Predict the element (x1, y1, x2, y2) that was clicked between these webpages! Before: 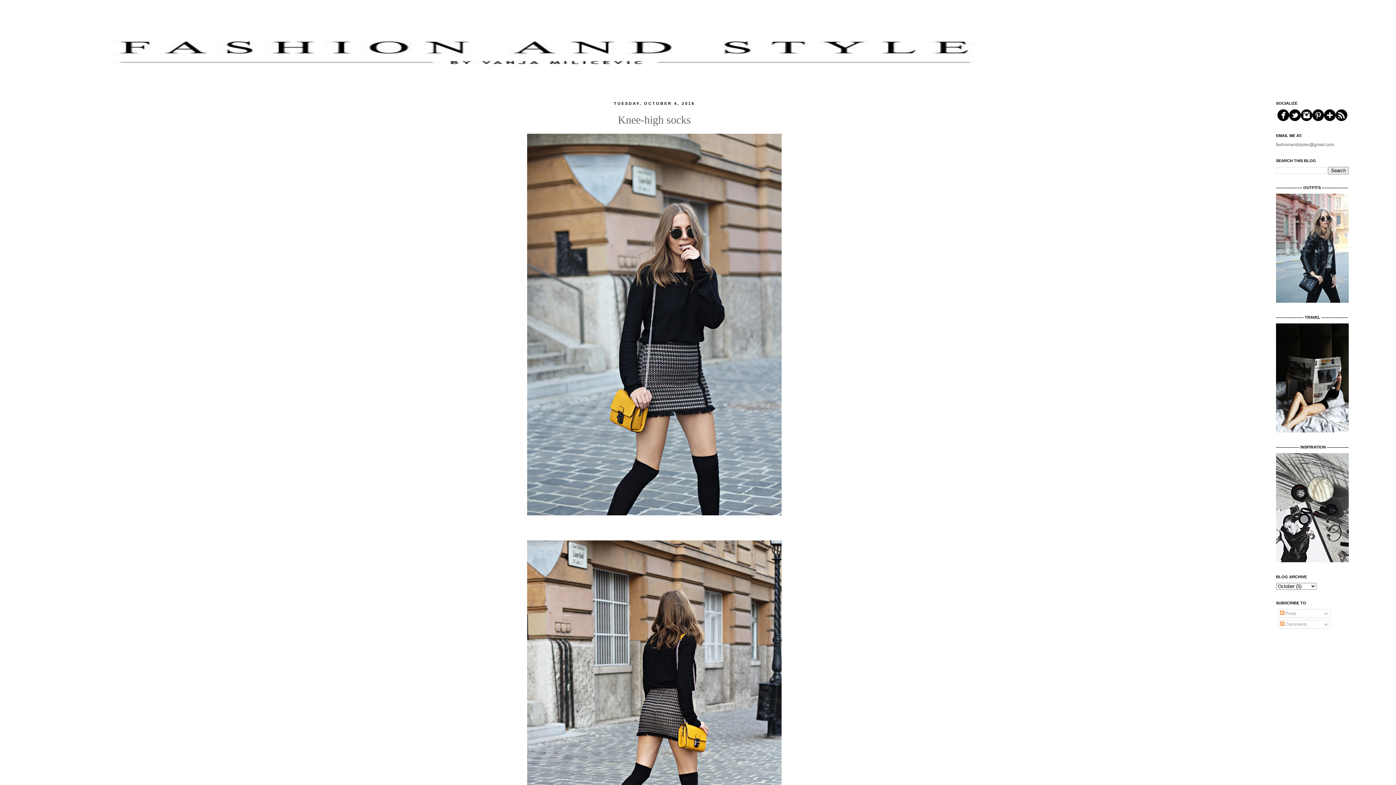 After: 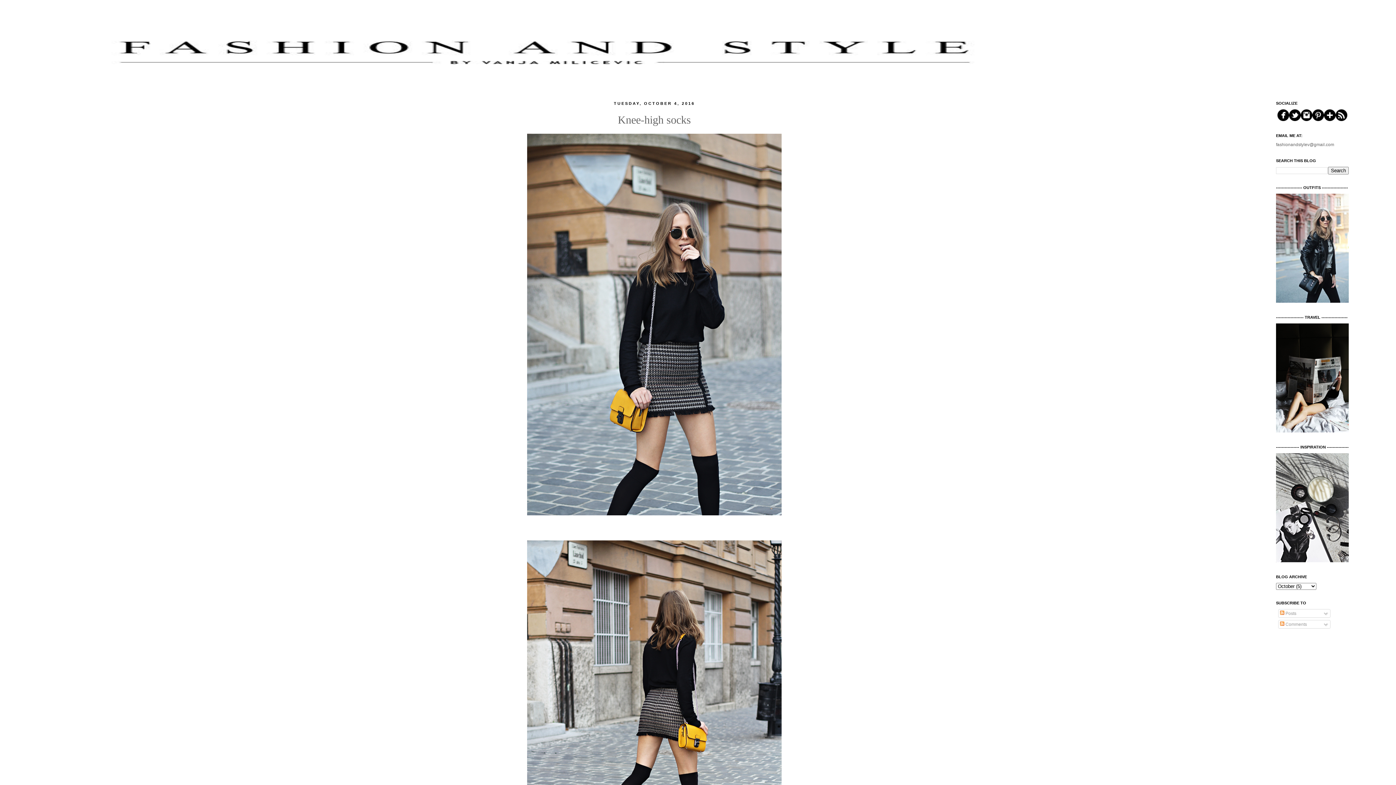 Action: bbox: (1336, 117, 1347, 122)